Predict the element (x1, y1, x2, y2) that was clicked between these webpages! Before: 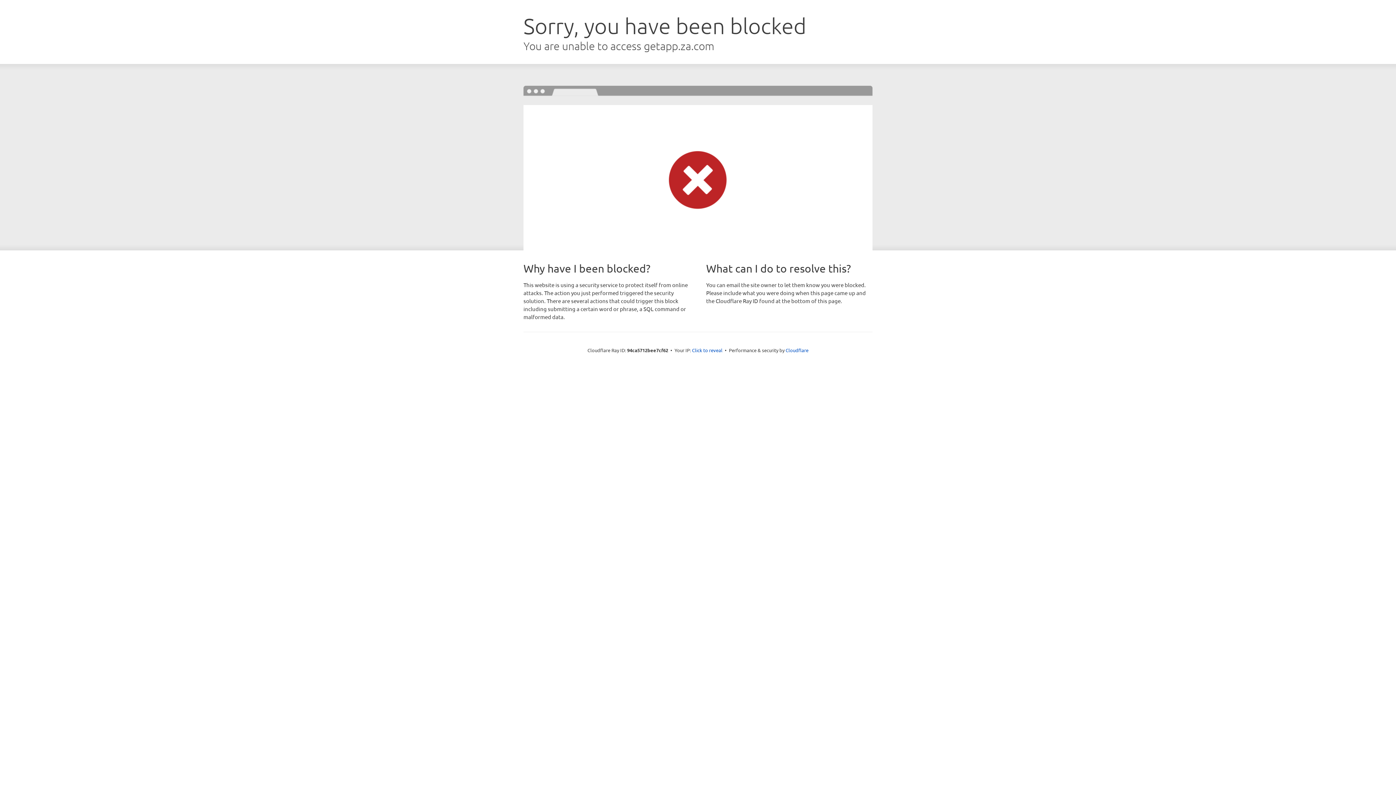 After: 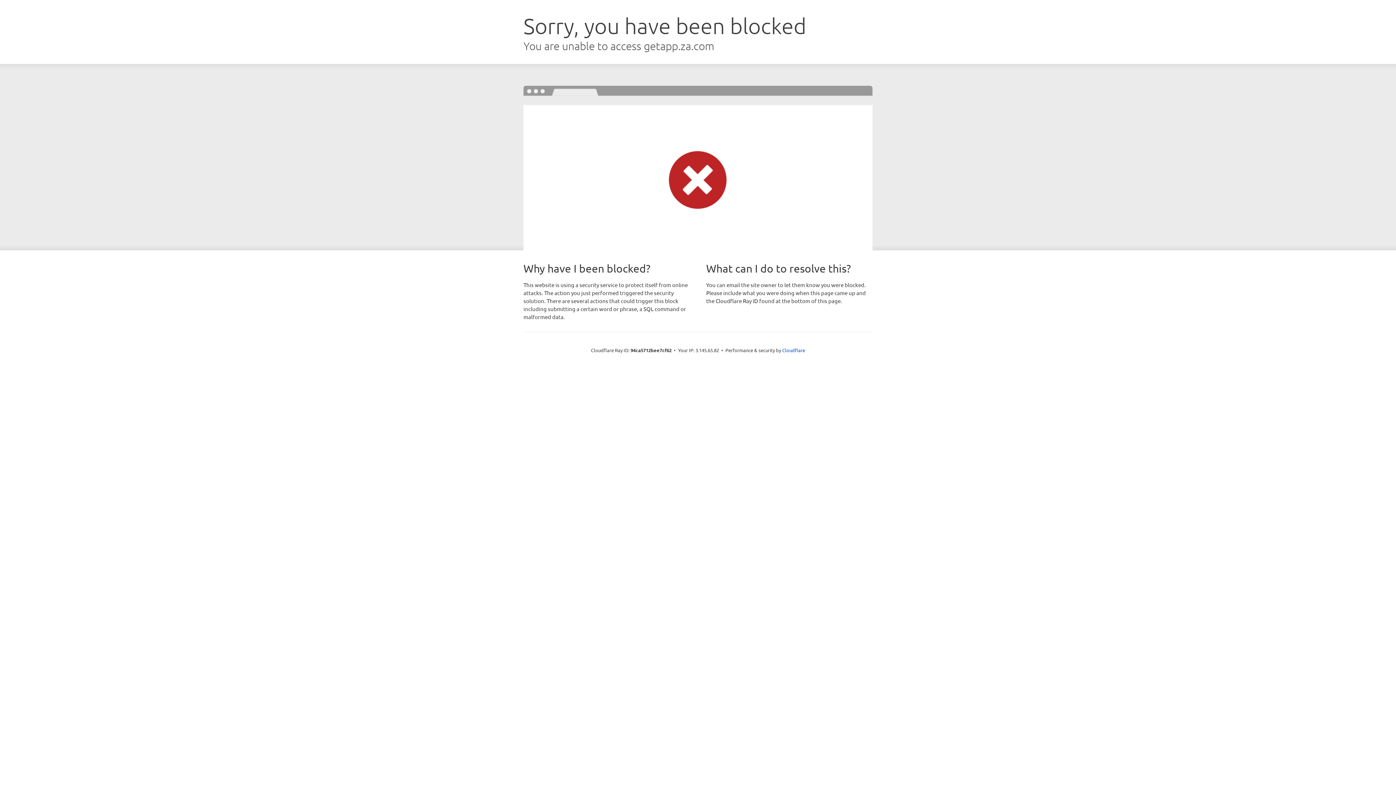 Action: label: Click to reveal bbox: (692, 346, 722, 353)